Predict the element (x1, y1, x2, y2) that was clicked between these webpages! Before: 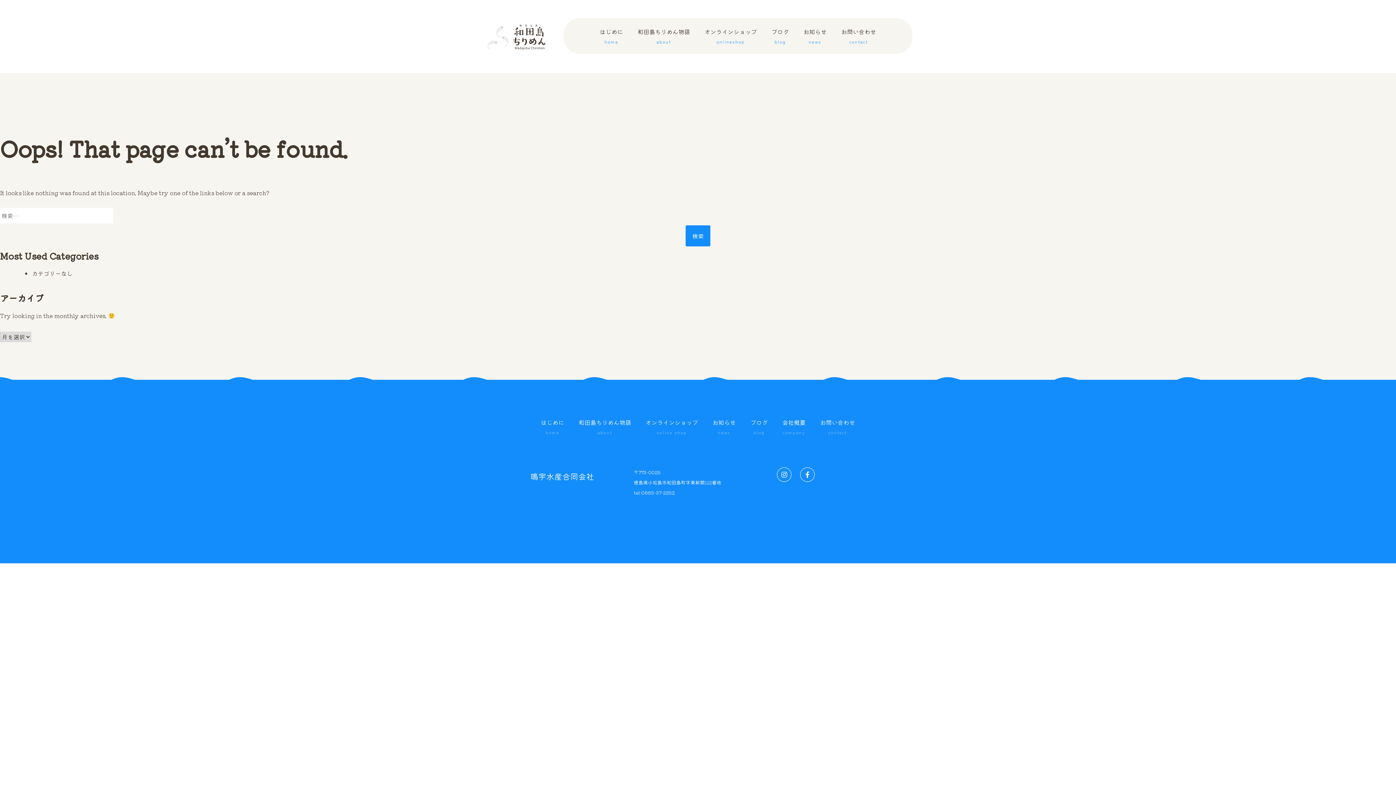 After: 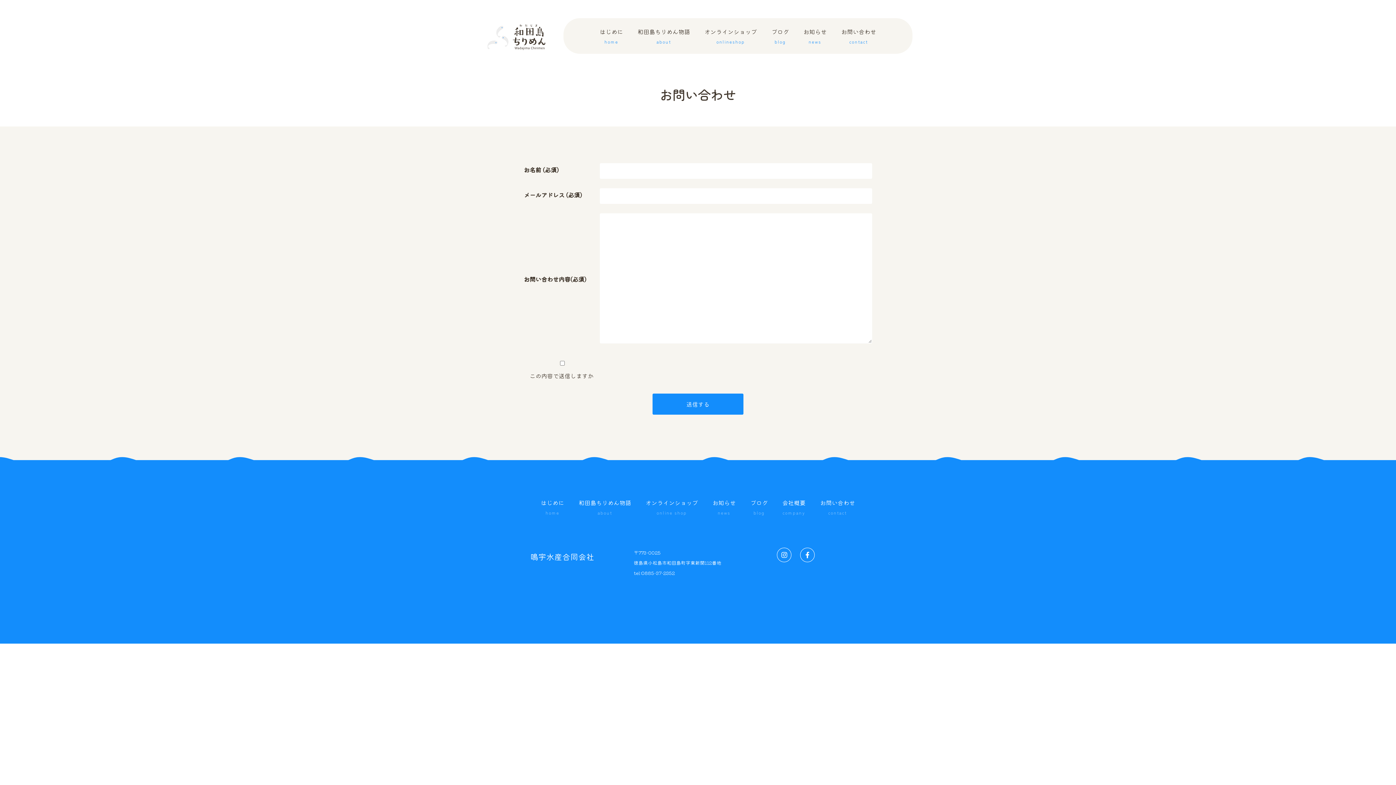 Action: label: お問い合わせ
contact bbox: (813, 416, 862, 437)